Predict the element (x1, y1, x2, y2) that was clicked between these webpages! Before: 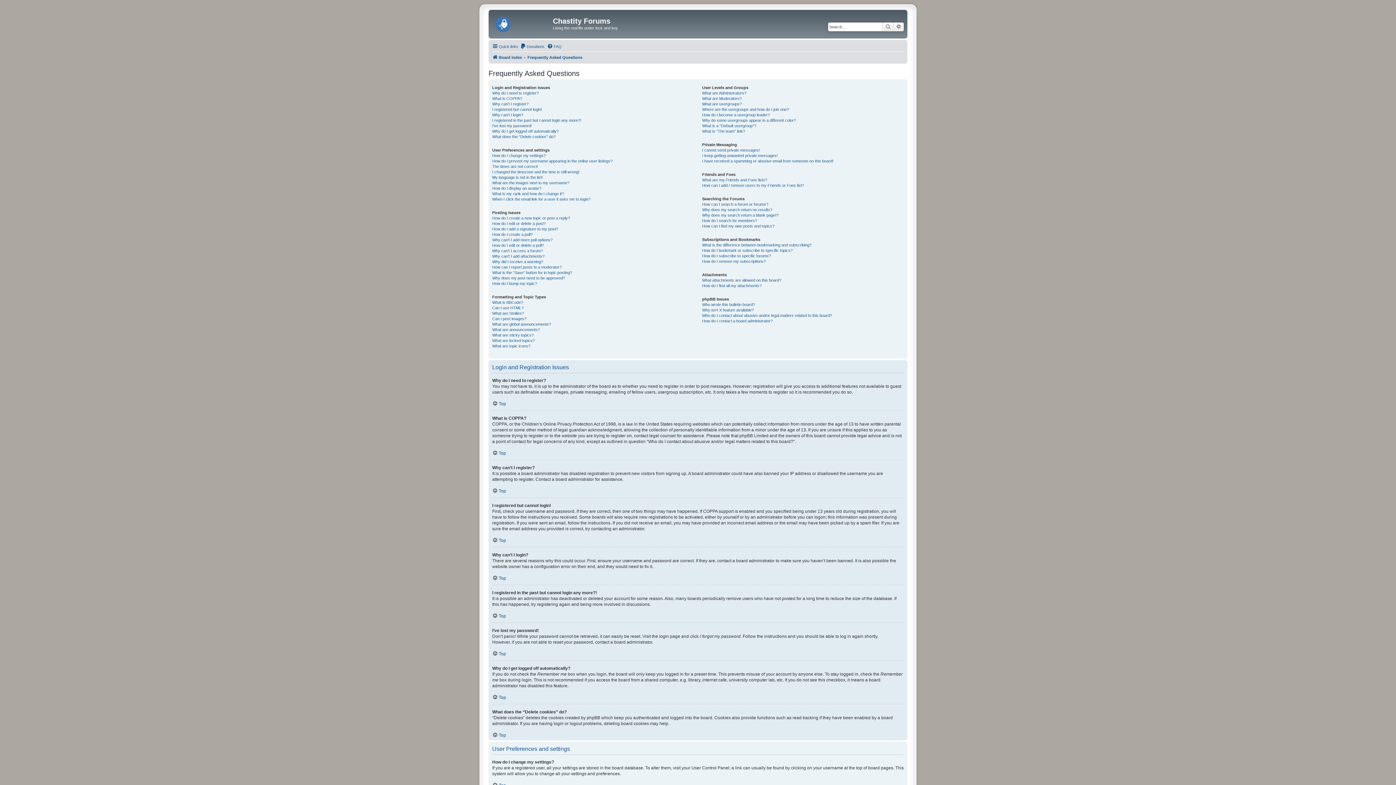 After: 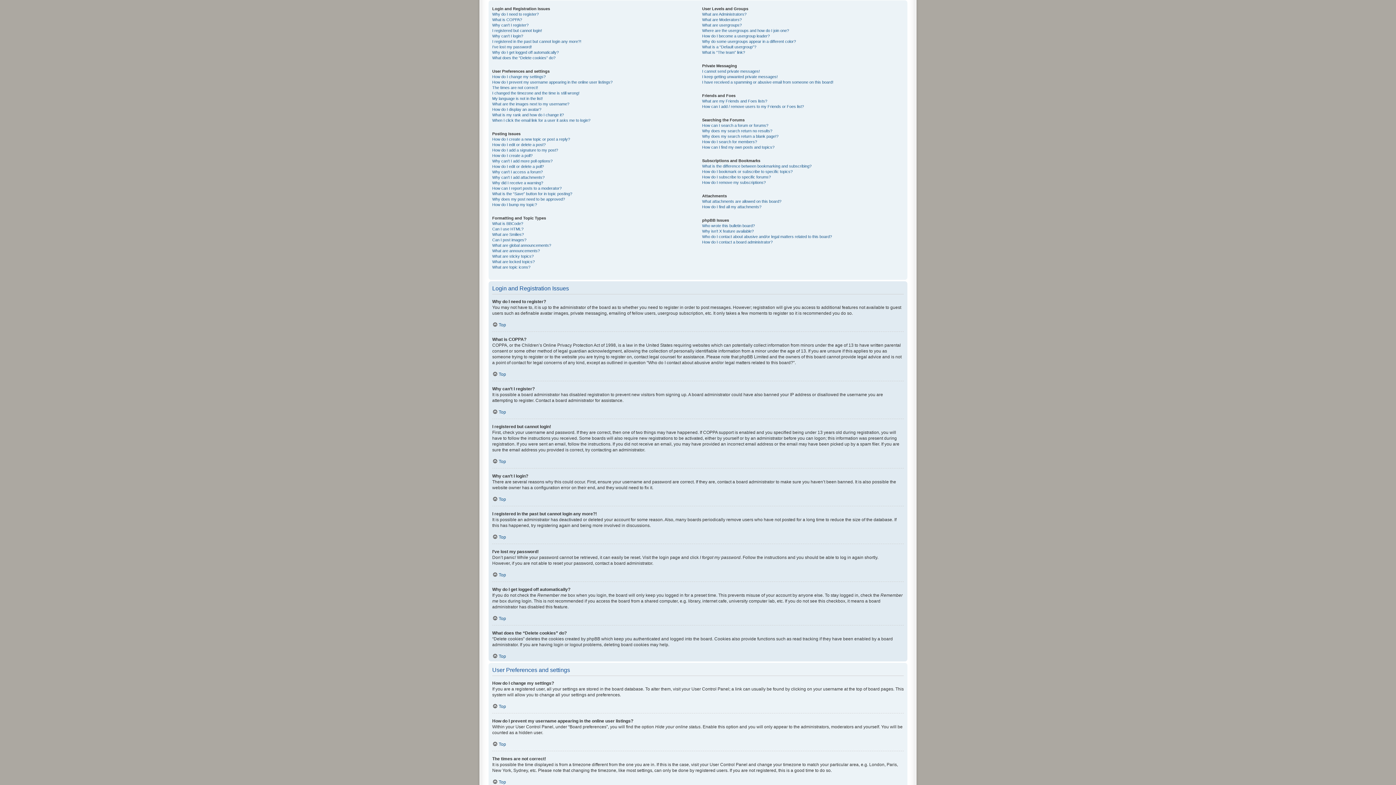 Action: label: Top bbox: (492, 732, 506, 738)